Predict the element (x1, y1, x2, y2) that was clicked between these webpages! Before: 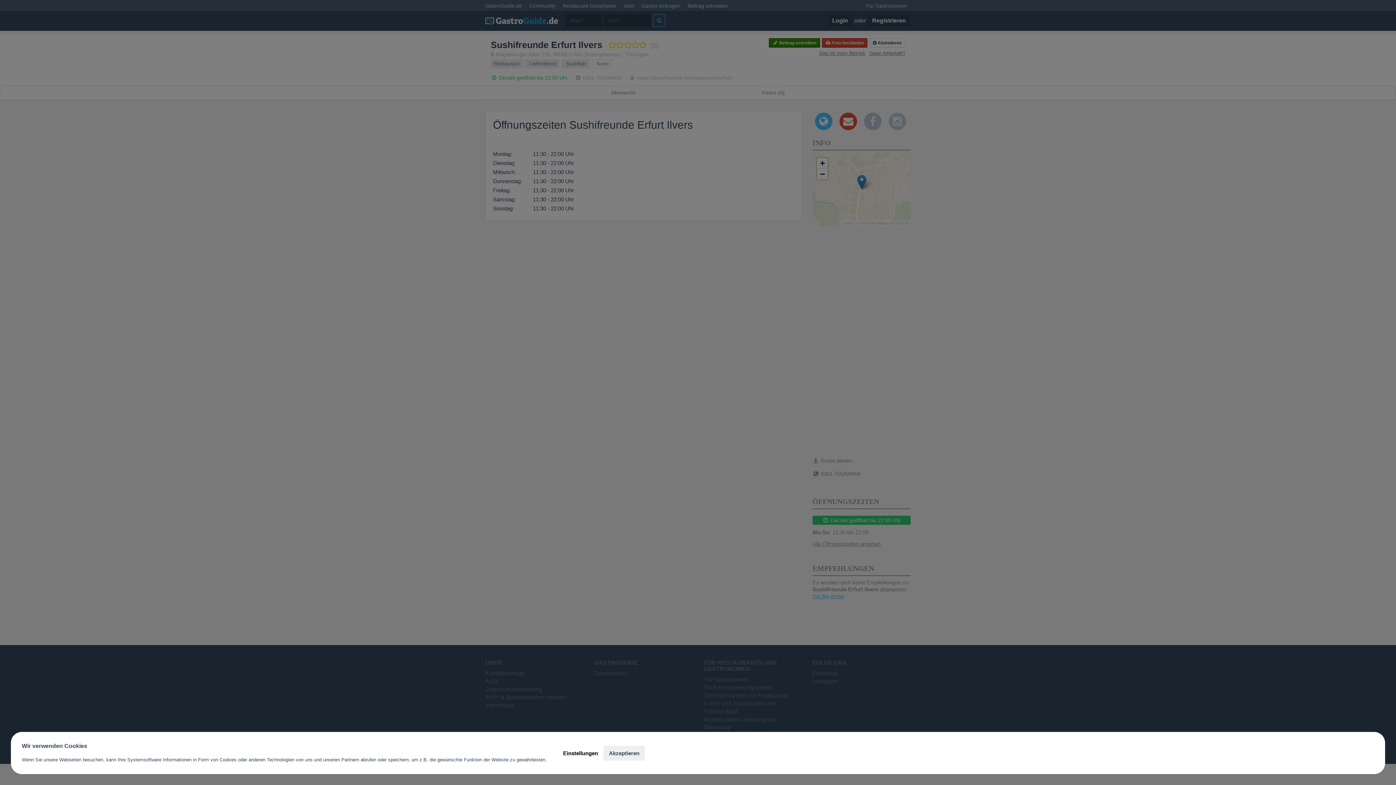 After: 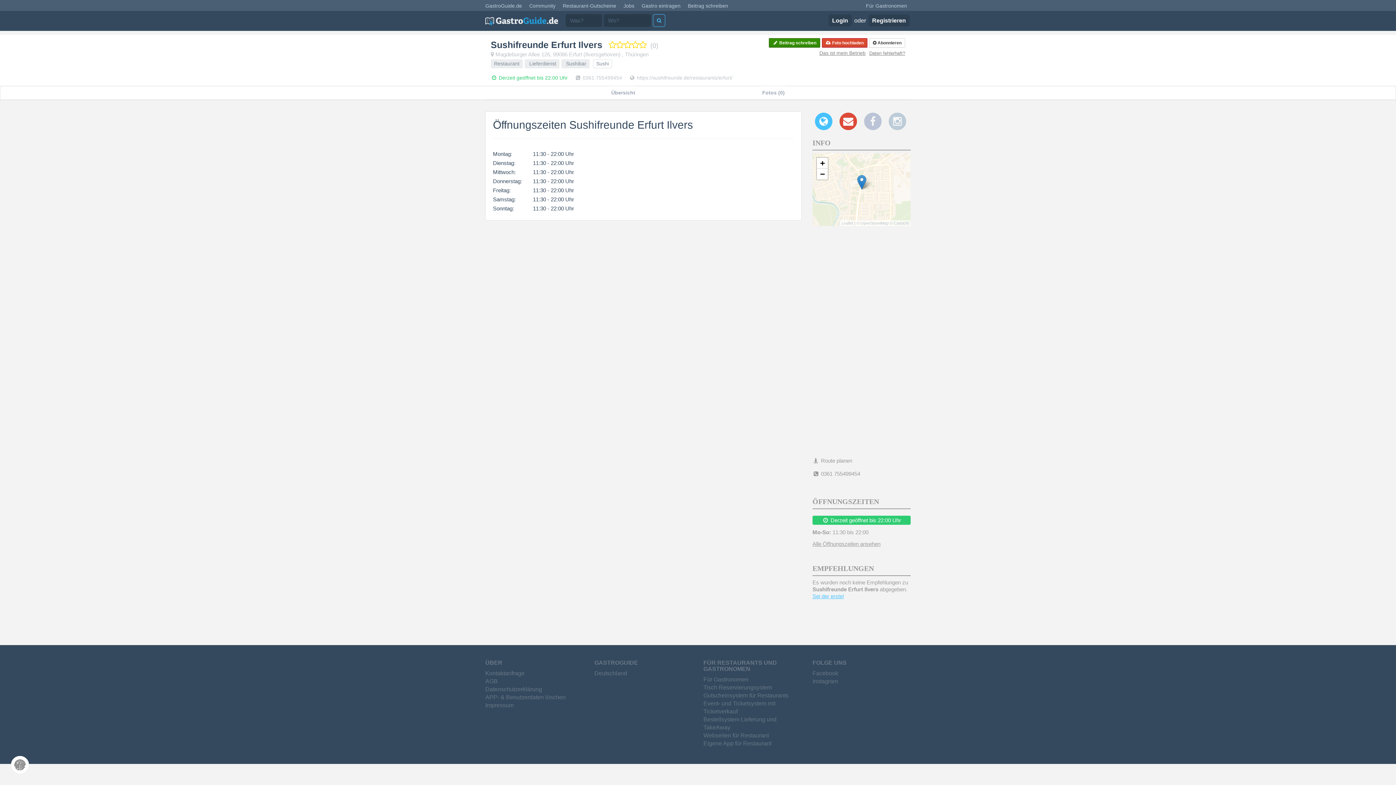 Action: bbox: (603, 746, 645, 760) label: Akzeptieren